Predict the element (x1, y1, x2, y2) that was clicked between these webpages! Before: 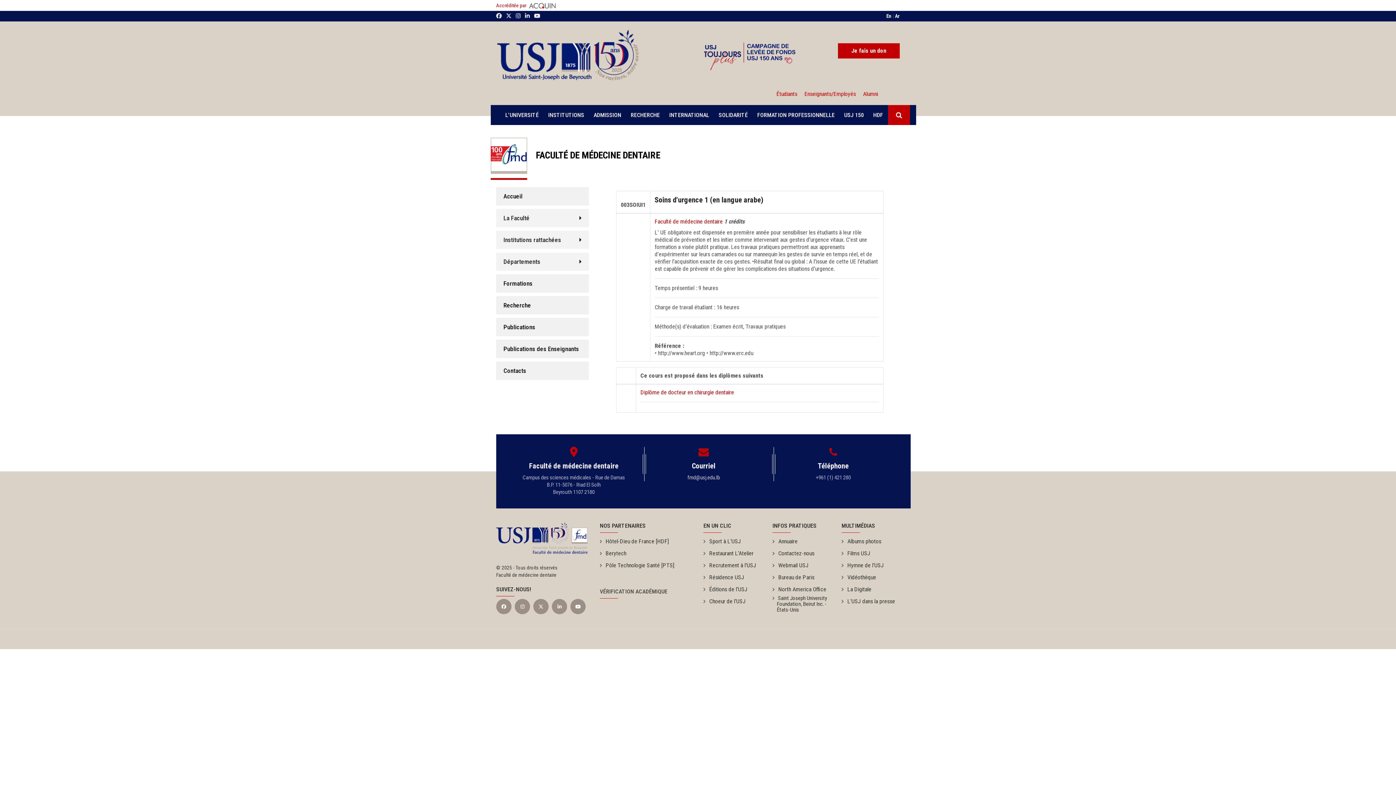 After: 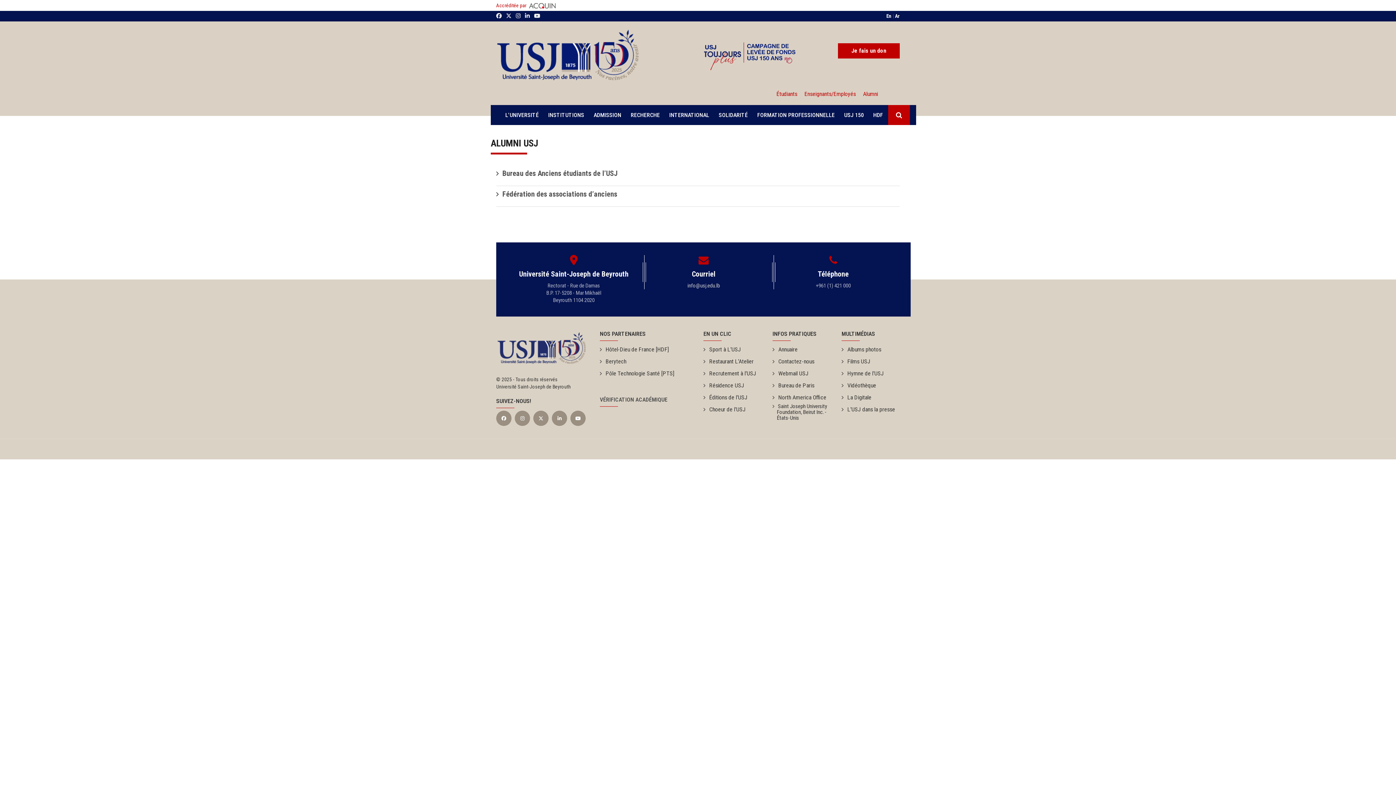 Action: label:   Alumni bbox: (860, 90, 878, 97)